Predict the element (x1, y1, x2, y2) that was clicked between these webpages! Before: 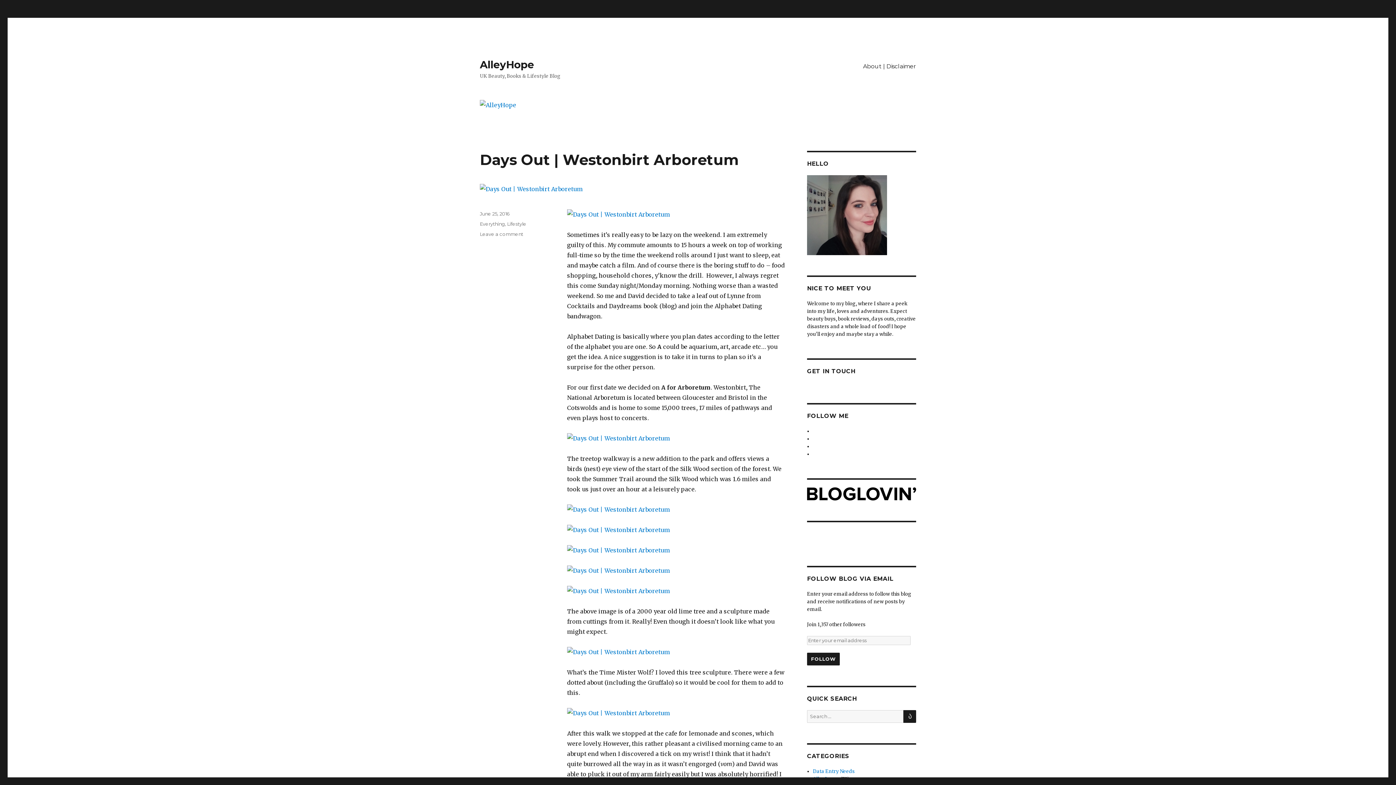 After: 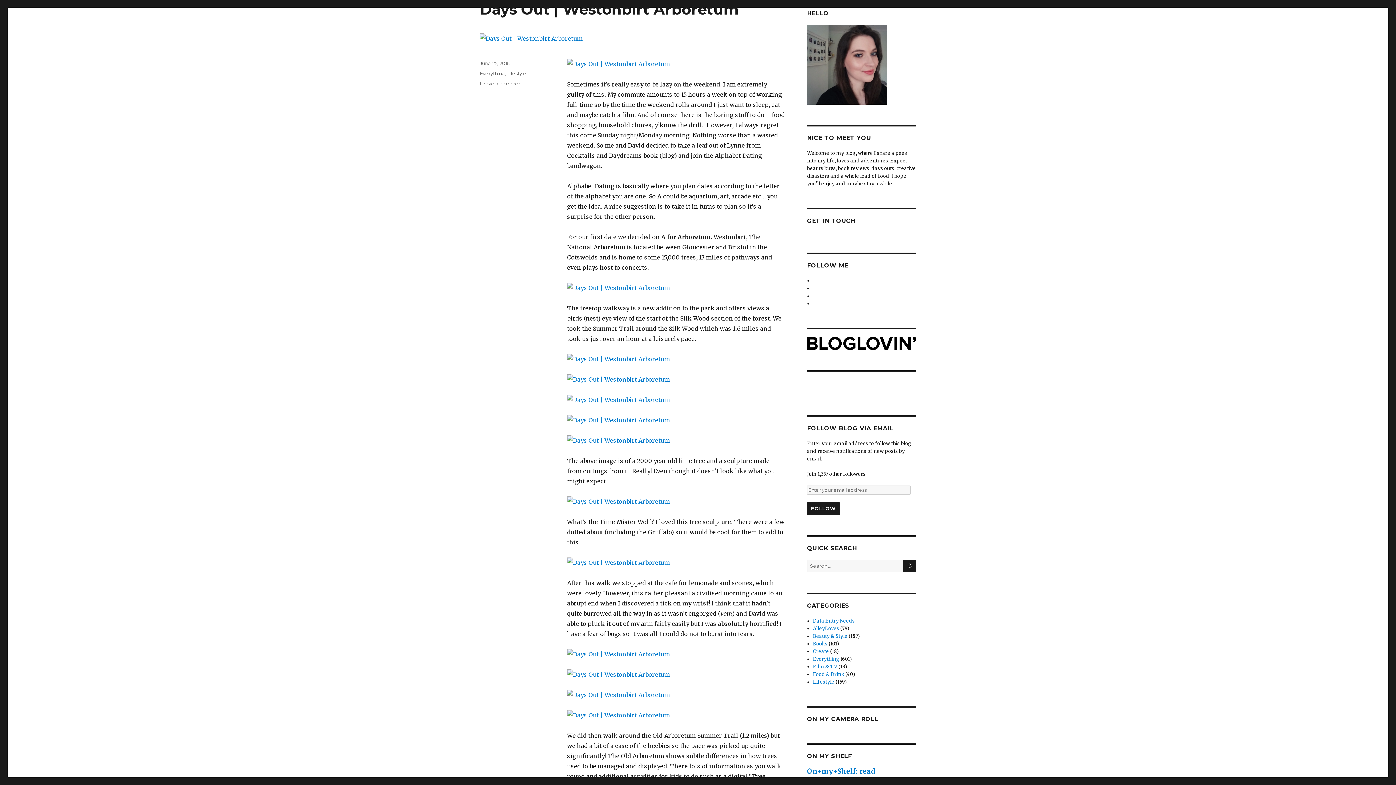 Action: bbox: (567, 504, 785, 514)